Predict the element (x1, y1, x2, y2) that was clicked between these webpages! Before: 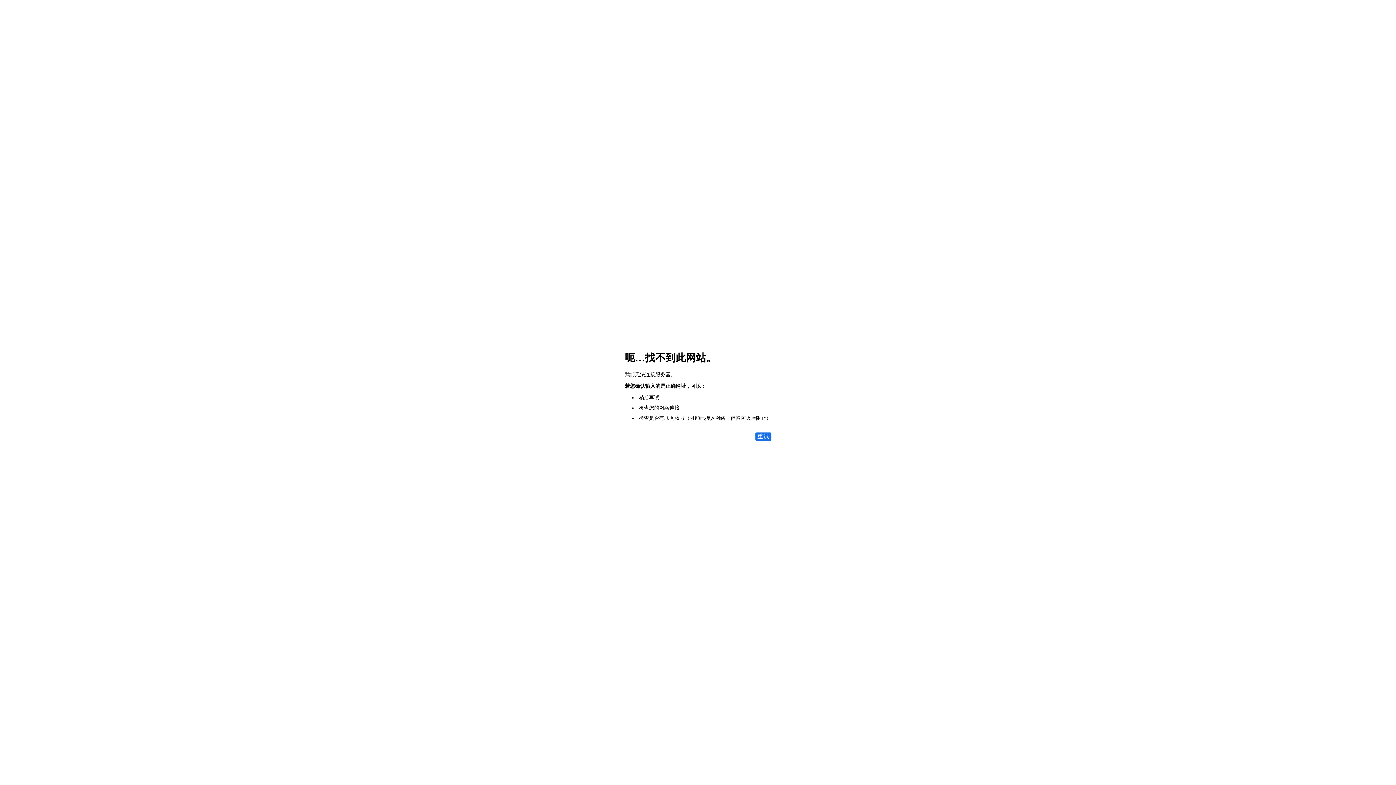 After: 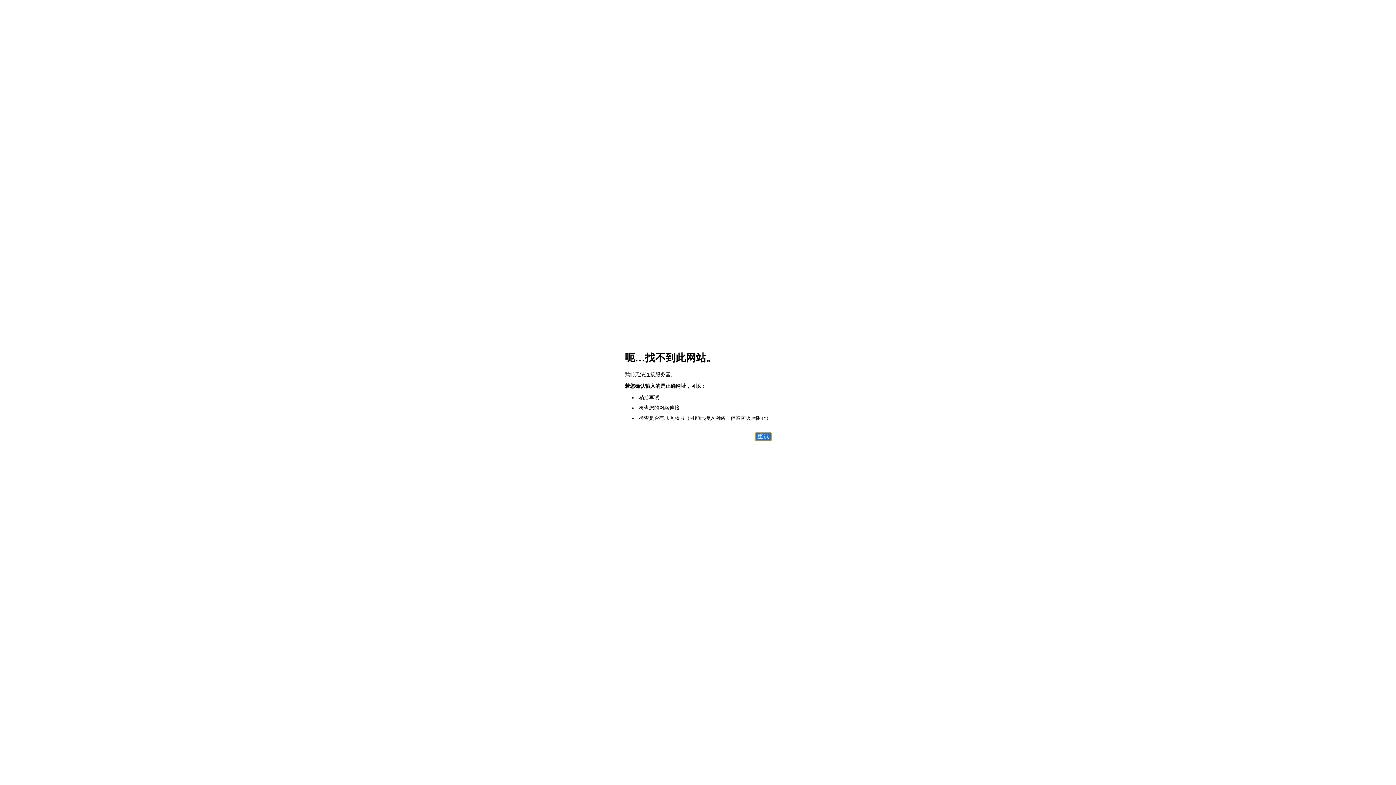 Action: bbox: (755, 432, 771, 441) label: 重试